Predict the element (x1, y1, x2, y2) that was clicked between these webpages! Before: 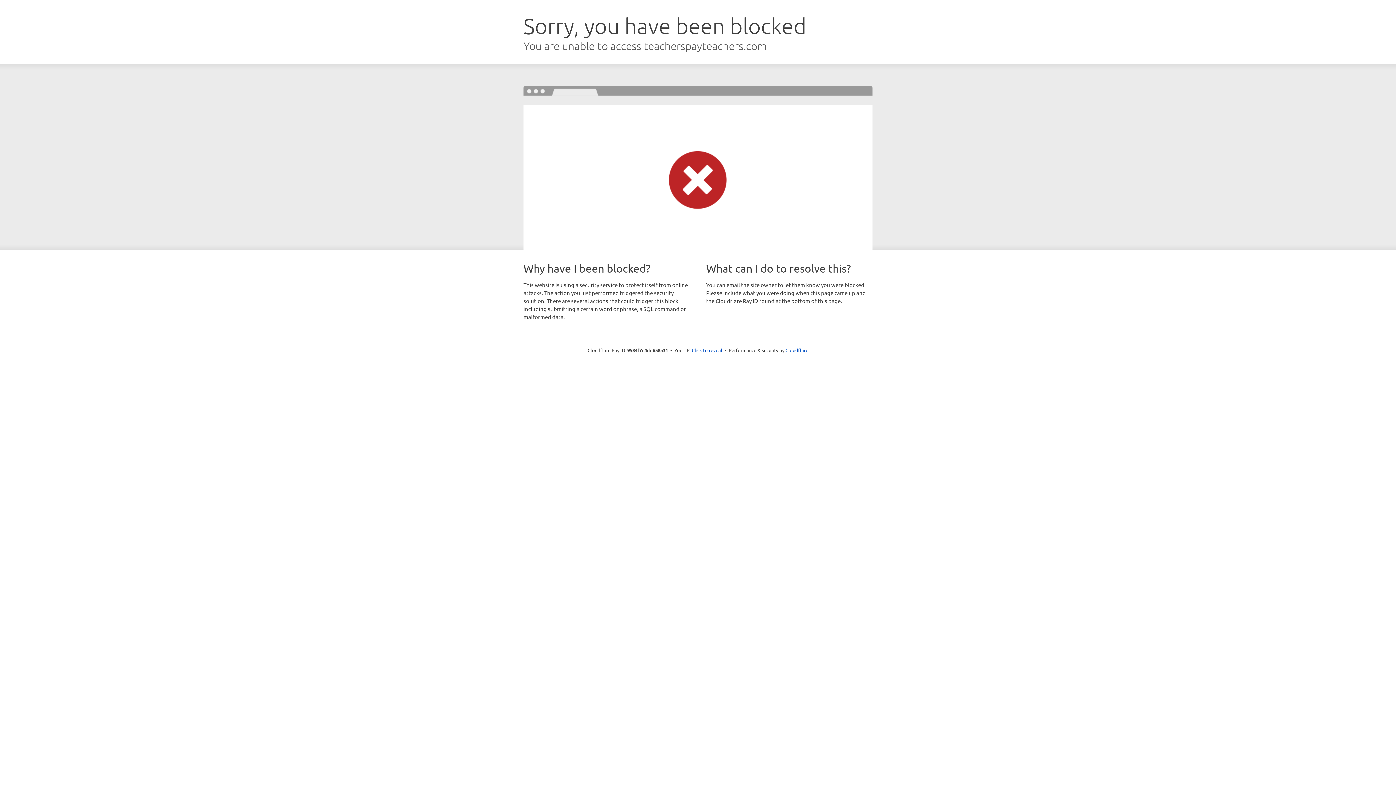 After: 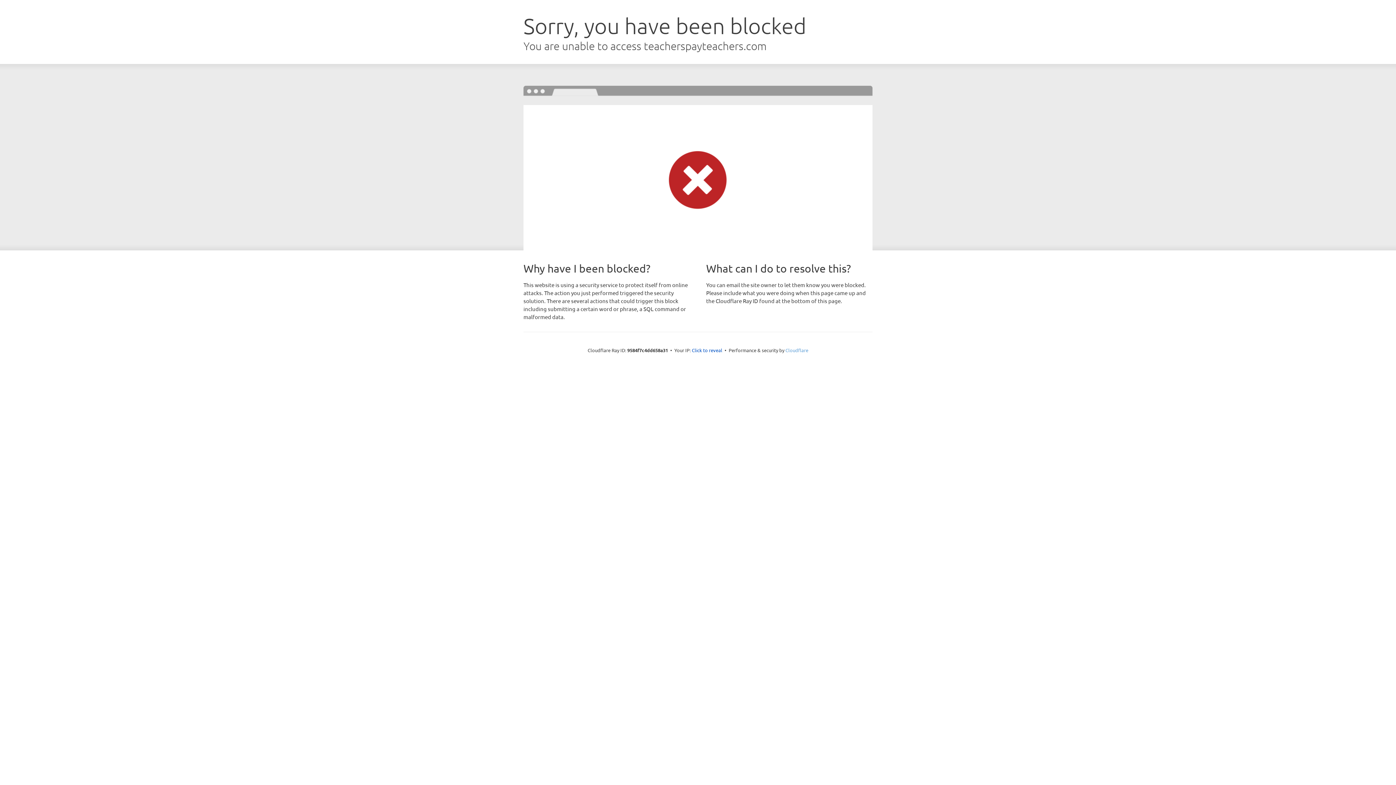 Action: label: Cloudflare bbox: (785, 347, 808, 353)